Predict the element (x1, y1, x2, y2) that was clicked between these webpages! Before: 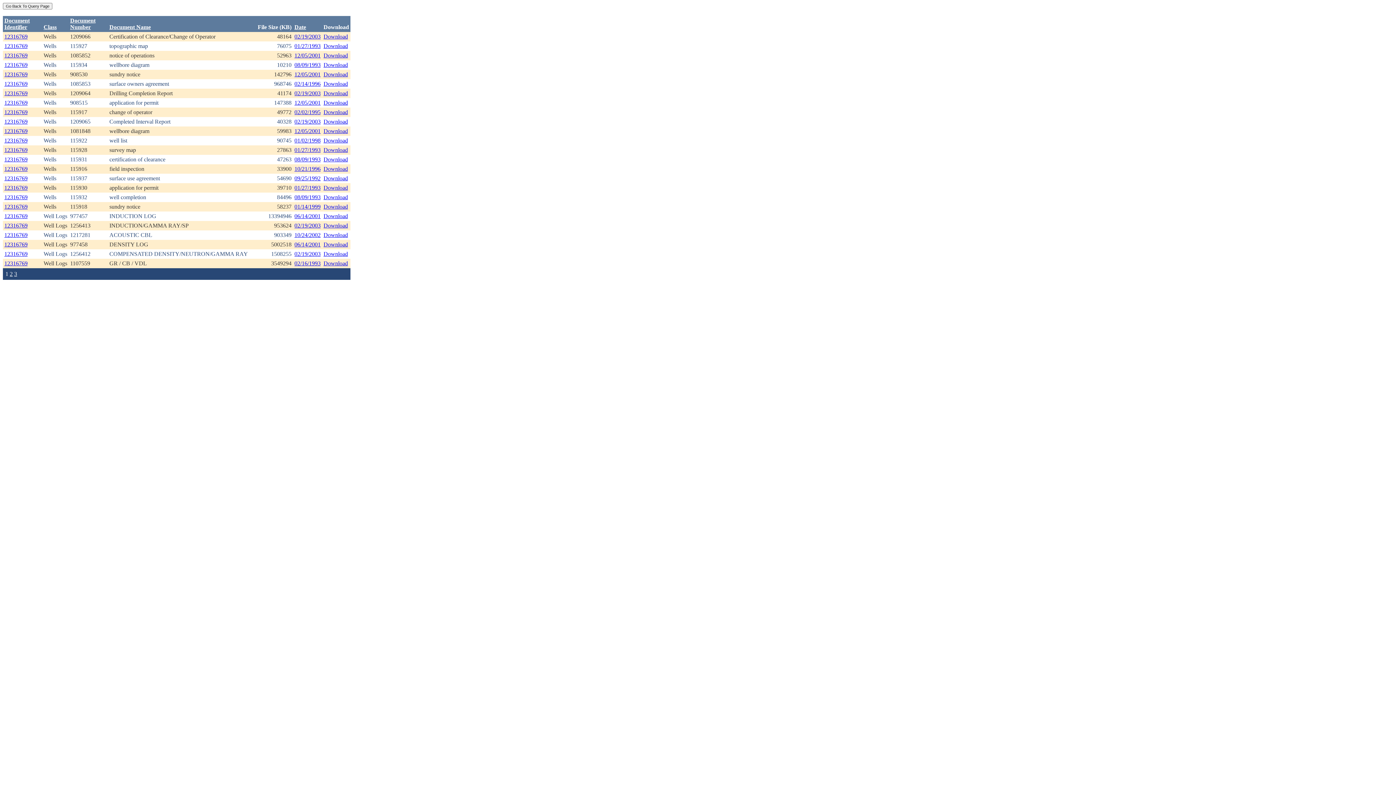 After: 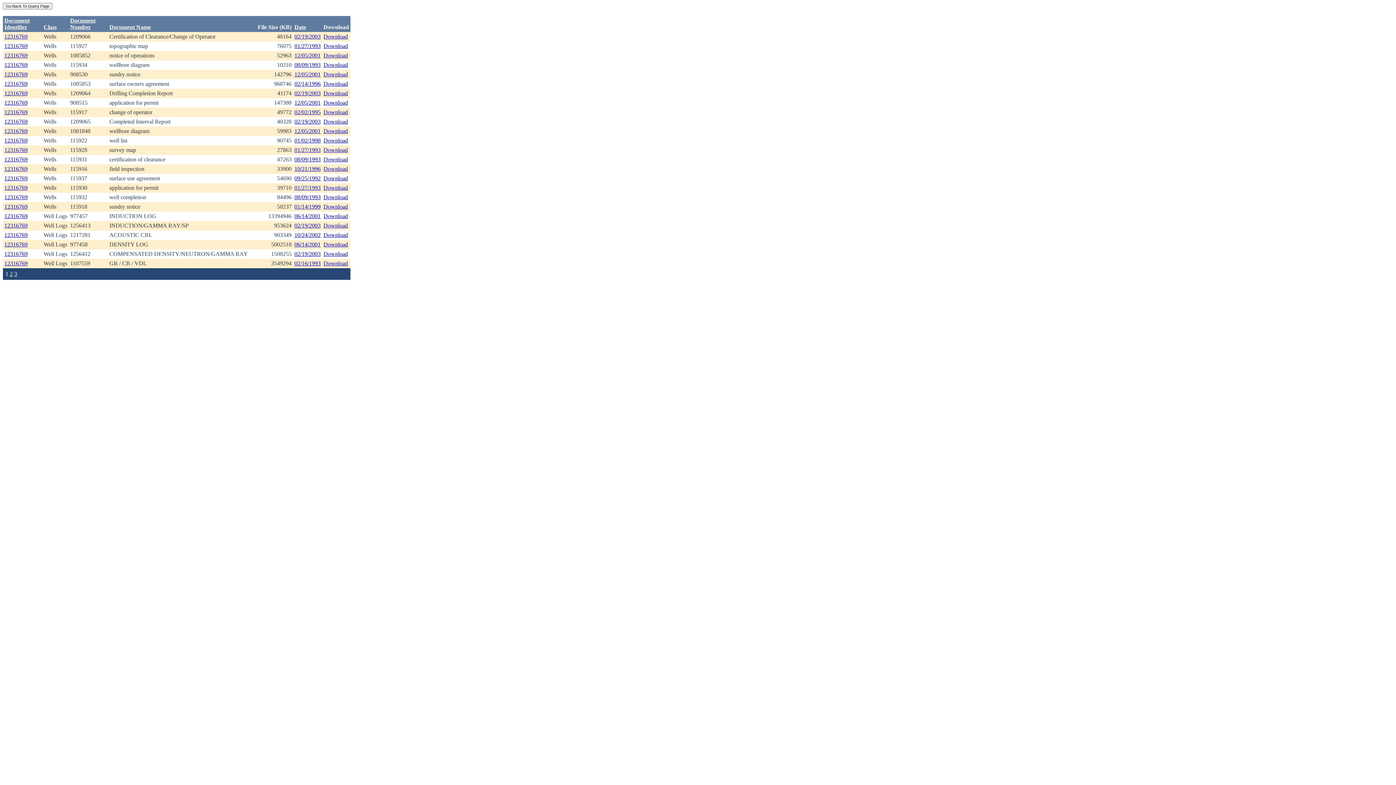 Action: label: Download bbox: (323, 175, 348, 181)